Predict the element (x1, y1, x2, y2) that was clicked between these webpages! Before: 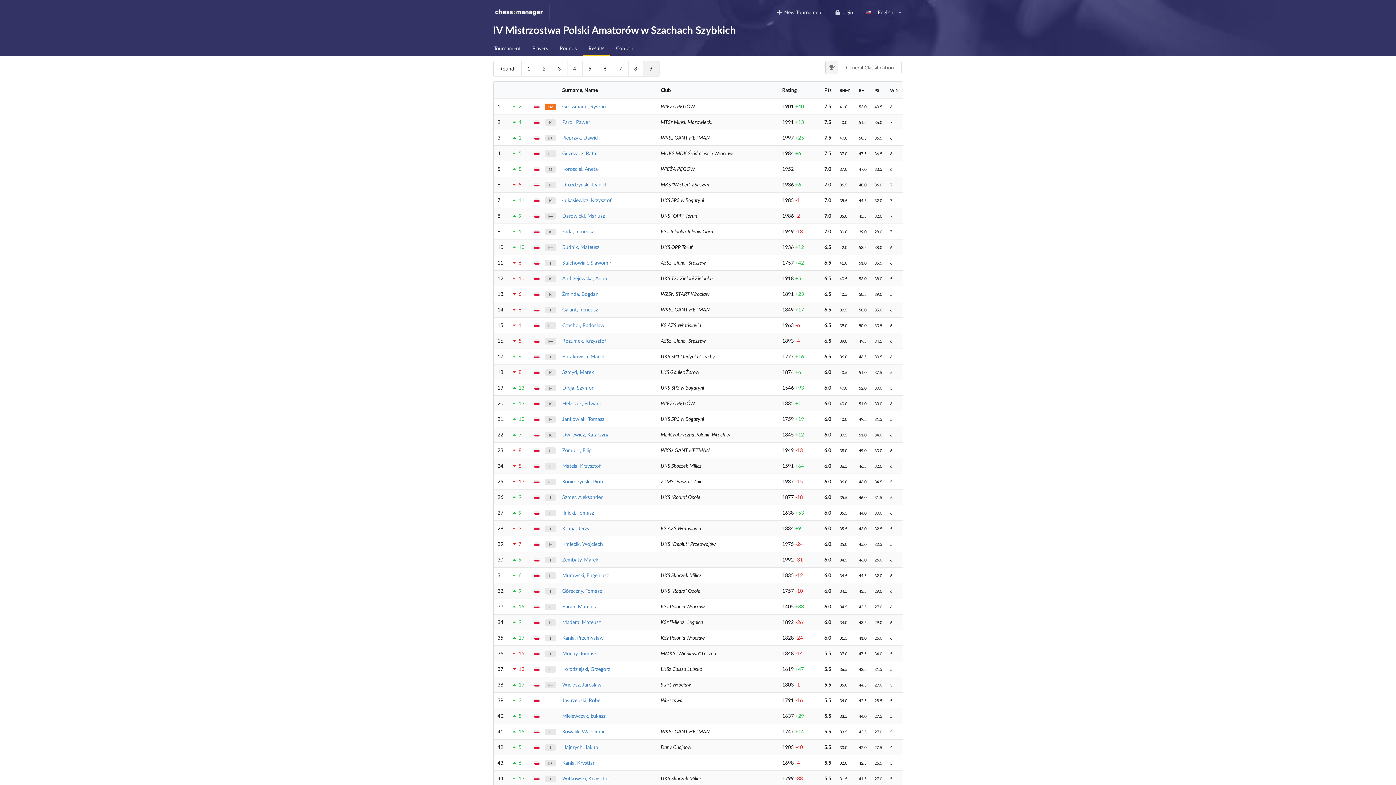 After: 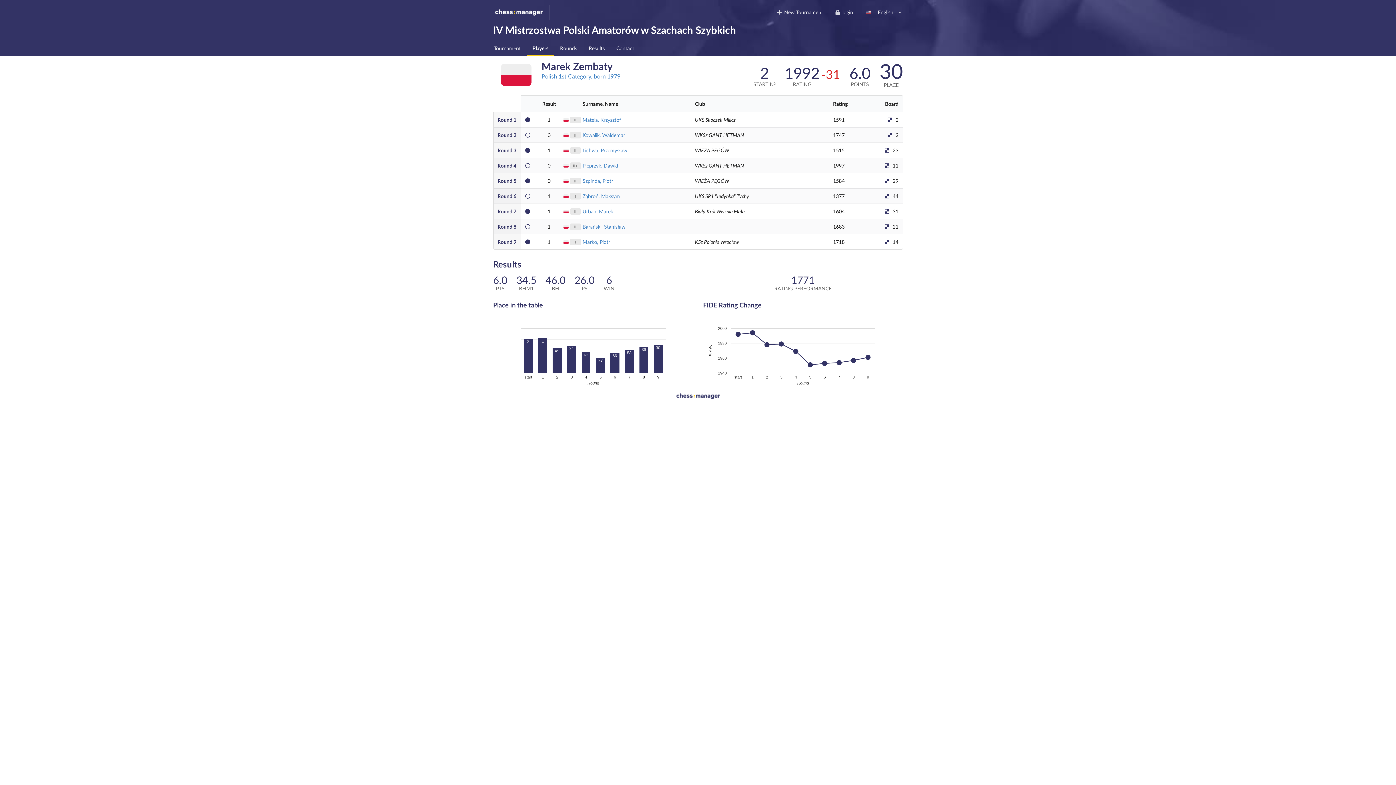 Action: bbox: (562, 556, 598, 562) label: Zembaty, Marek